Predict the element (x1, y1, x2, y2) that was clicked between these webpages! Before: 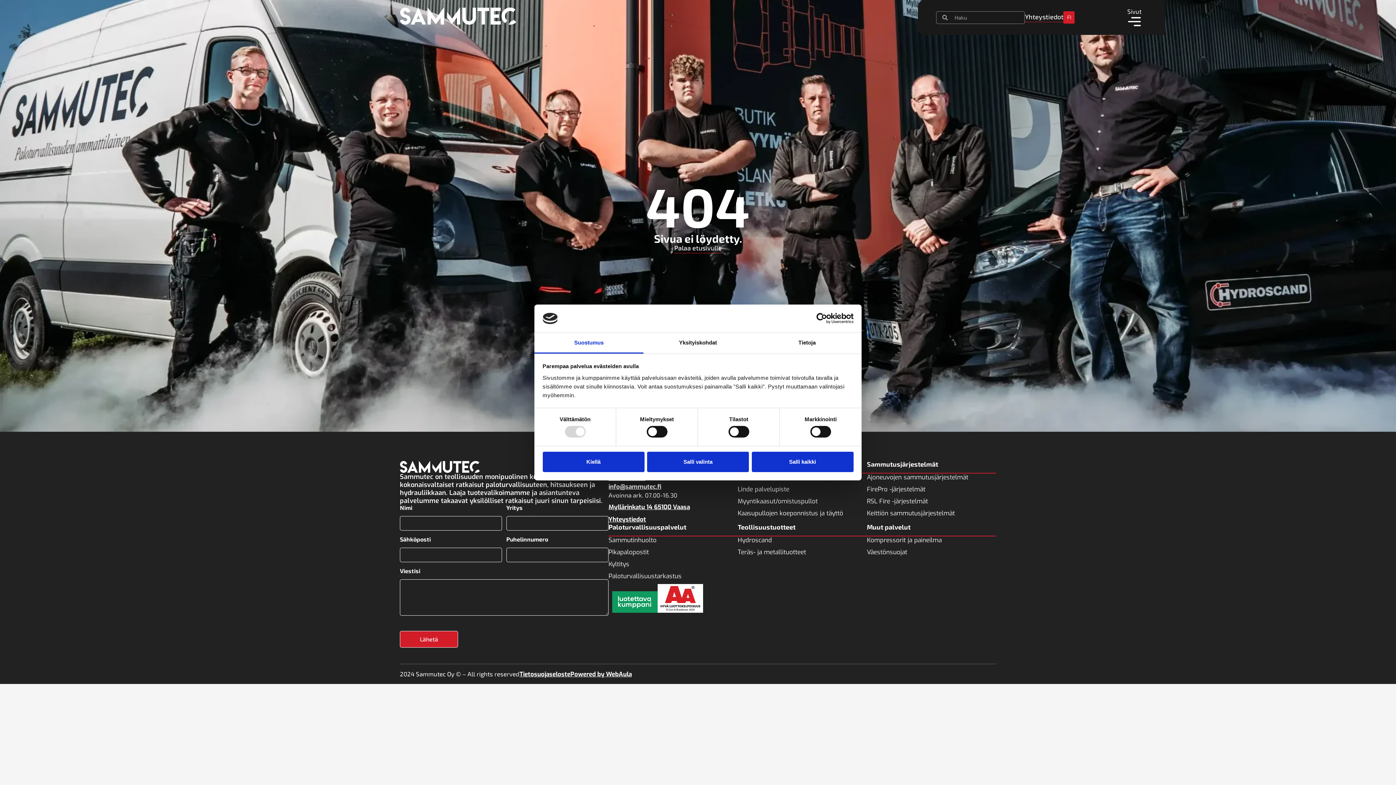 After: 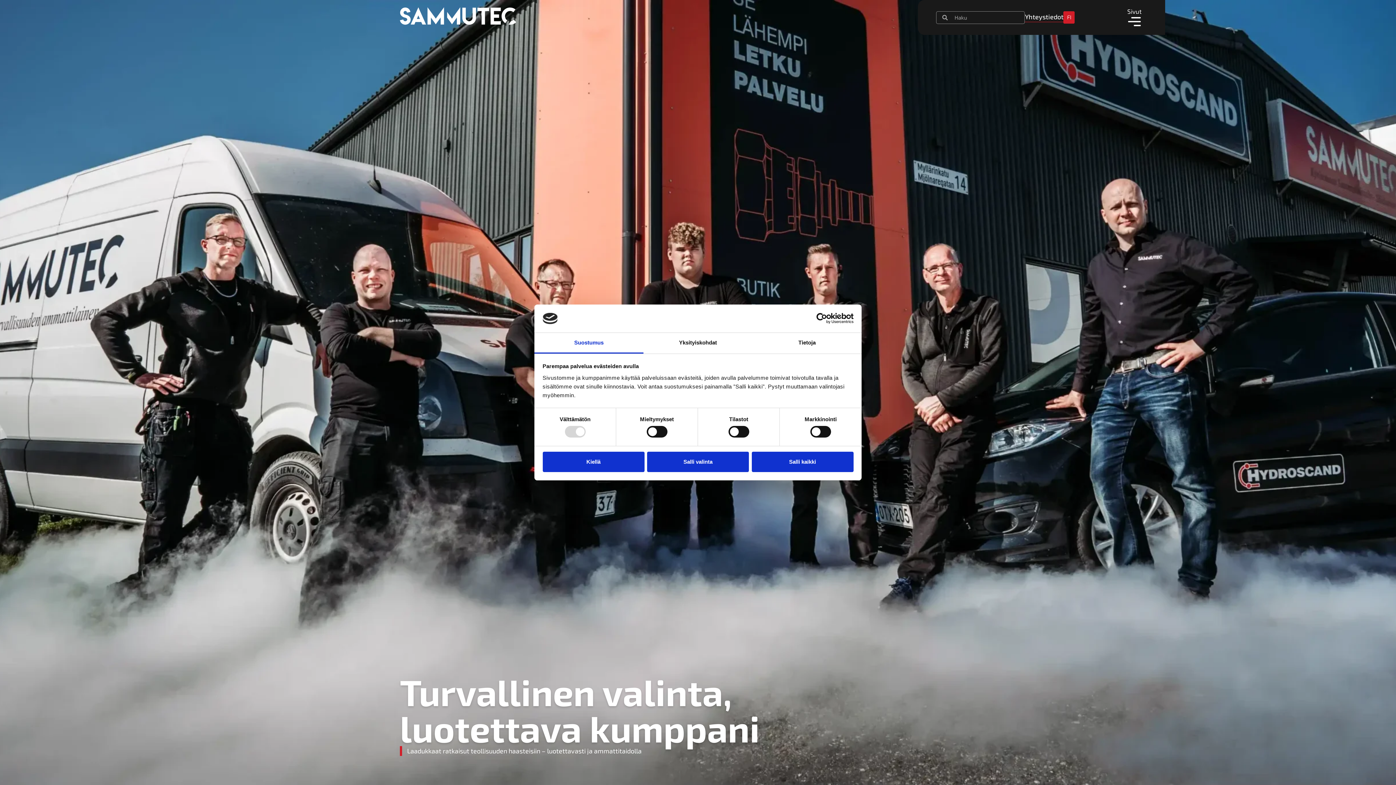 Action: bbox: (400, 461, 480, 473)